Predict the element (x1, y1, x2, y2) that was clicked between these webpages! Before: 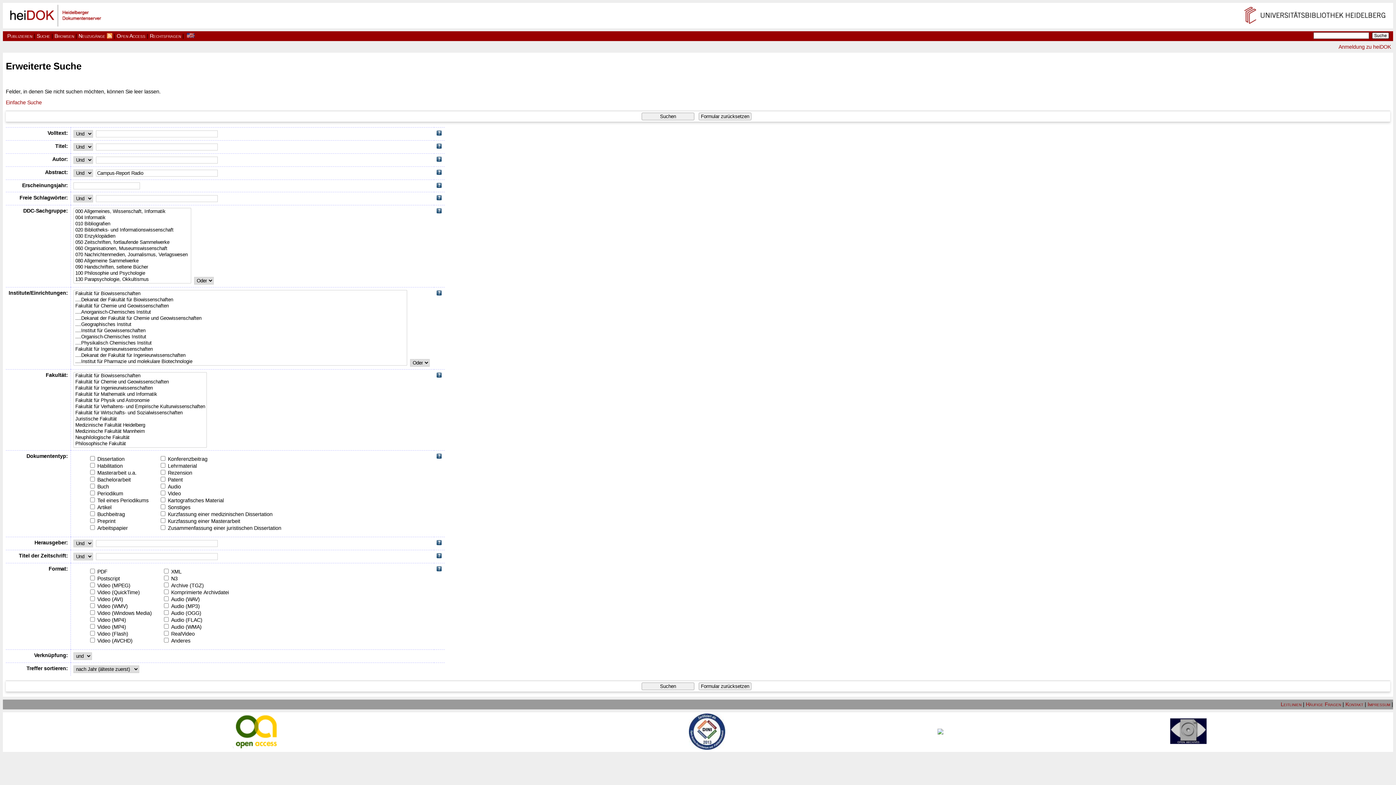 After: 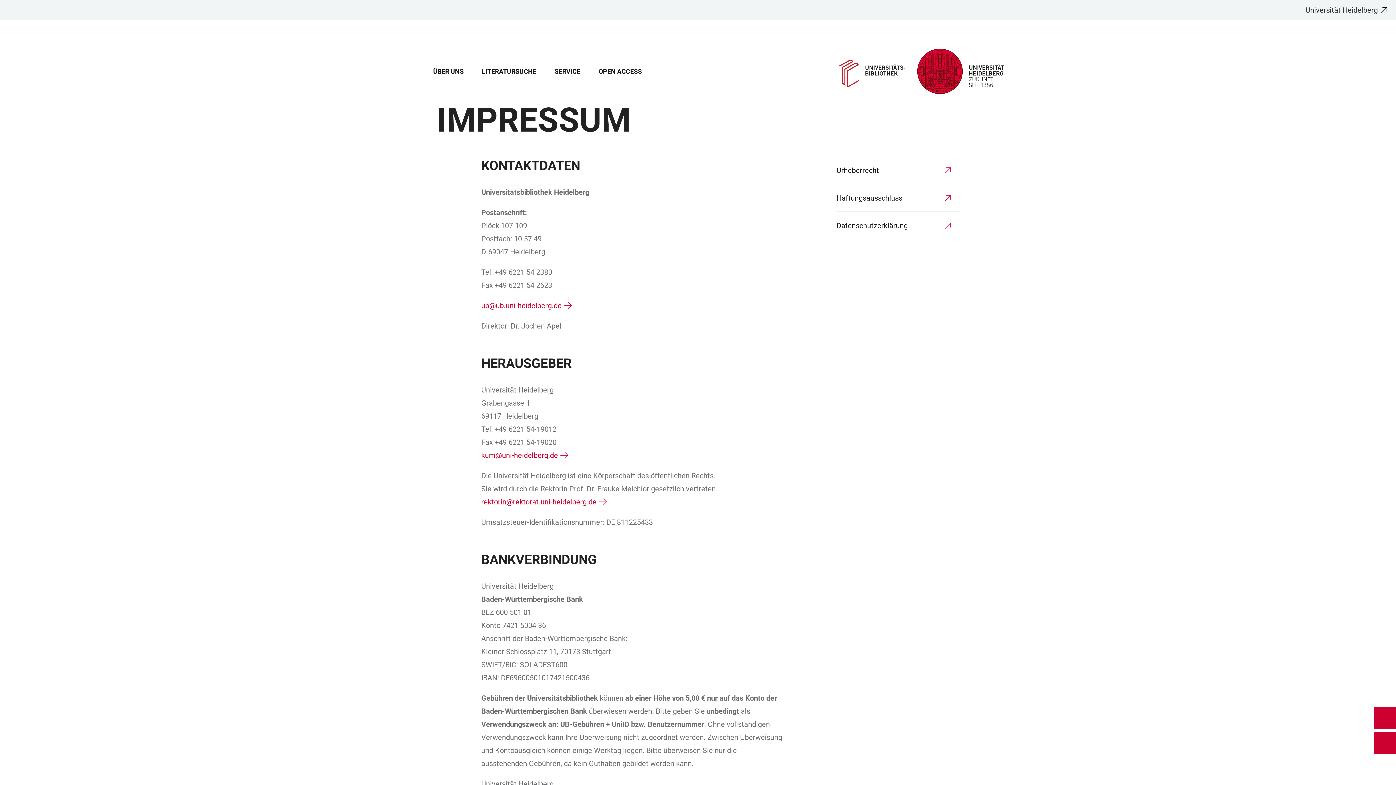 Action: bbox: (1368, 701, 1390, 707) label: Impressum